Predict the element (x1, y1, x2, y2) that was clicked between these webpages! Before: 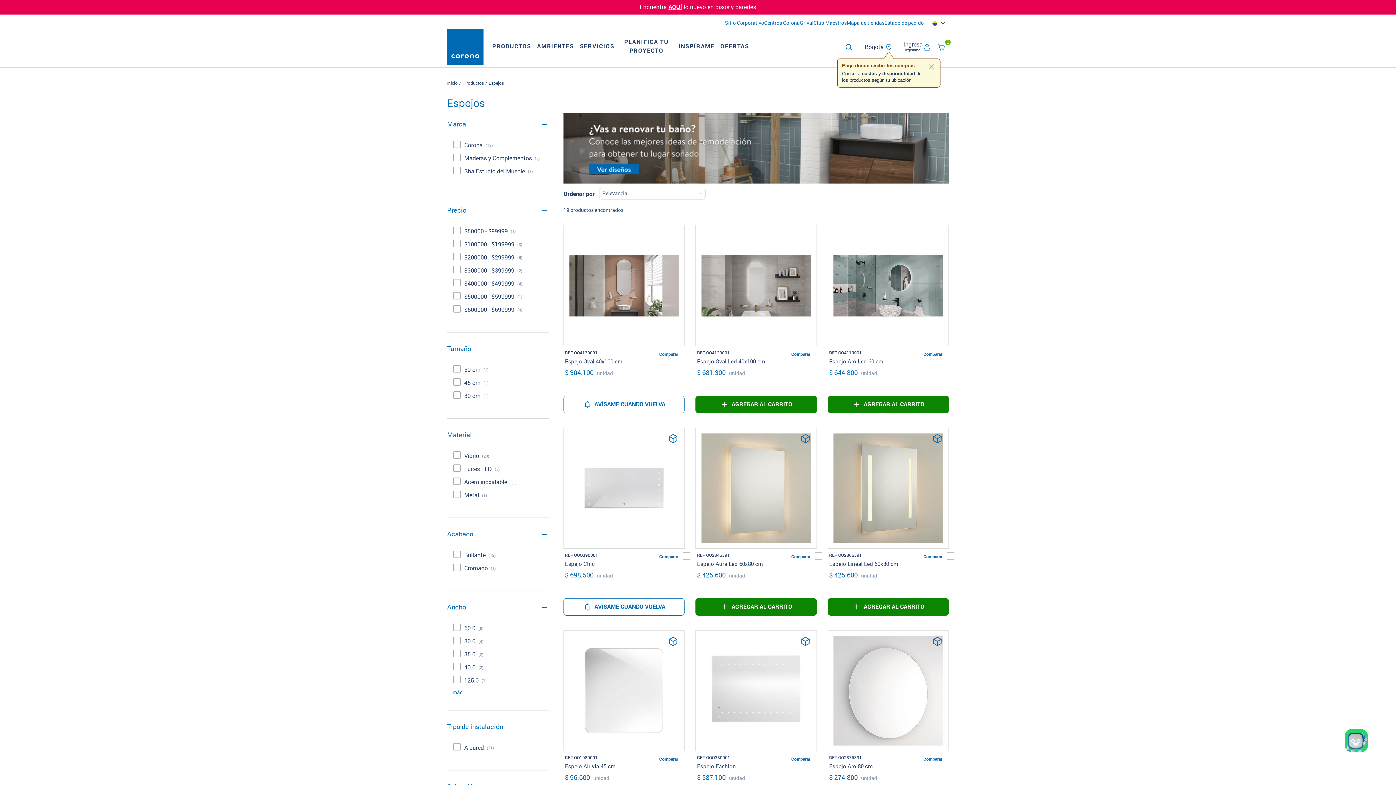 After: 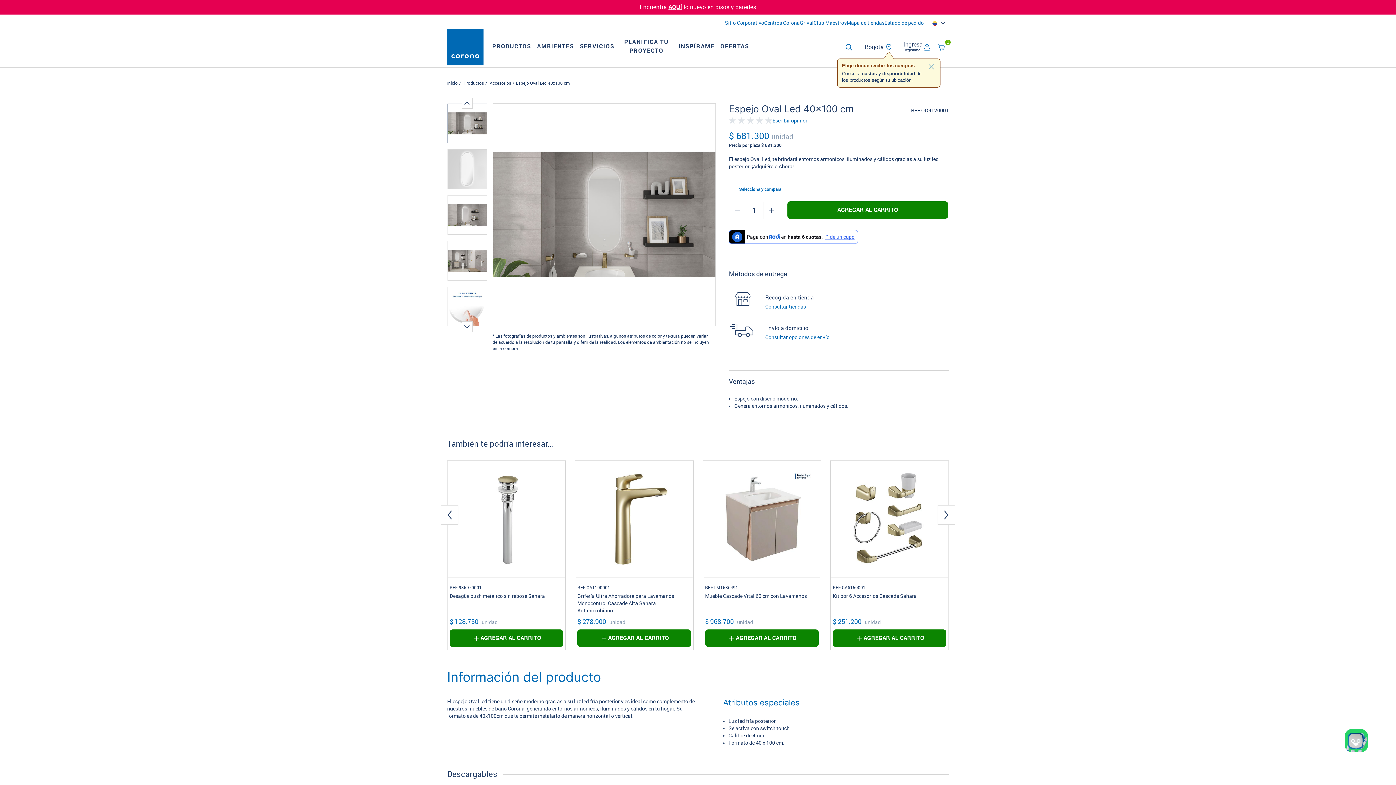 Action: label: REF OO4120001 bbox: (697, 350, 768, 356)